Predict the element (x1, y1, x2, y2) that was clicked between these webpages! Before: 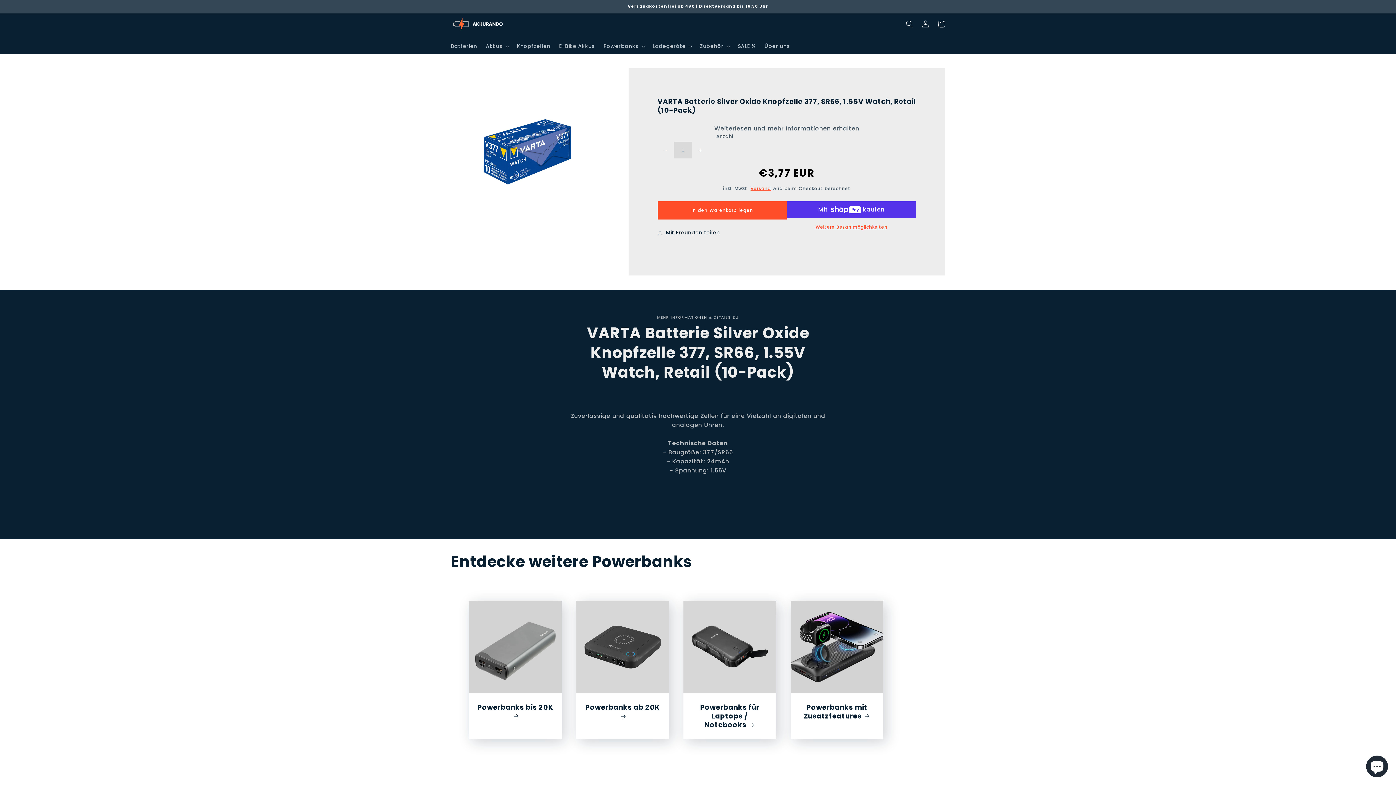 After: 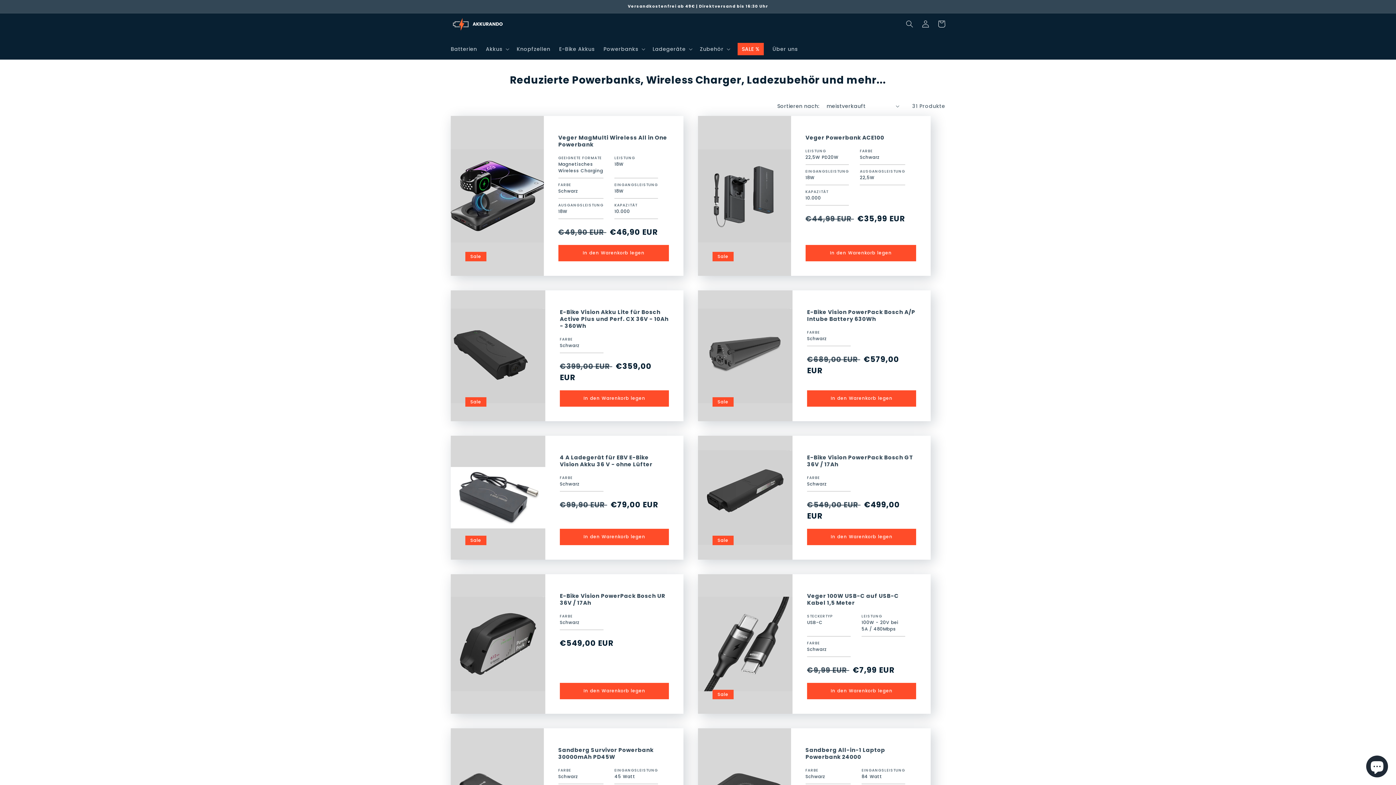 Action: bbox: (733, 38, 760, 53) label: SALE %